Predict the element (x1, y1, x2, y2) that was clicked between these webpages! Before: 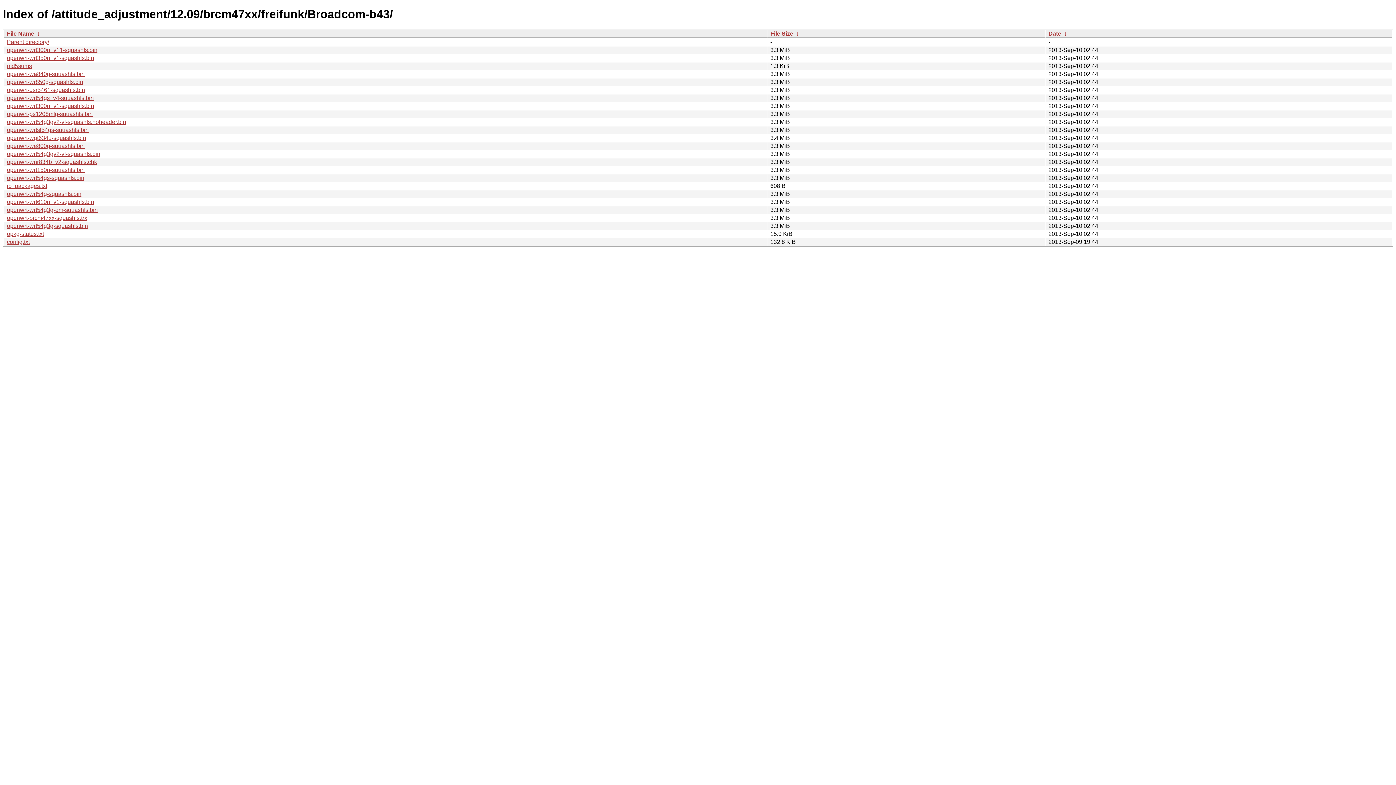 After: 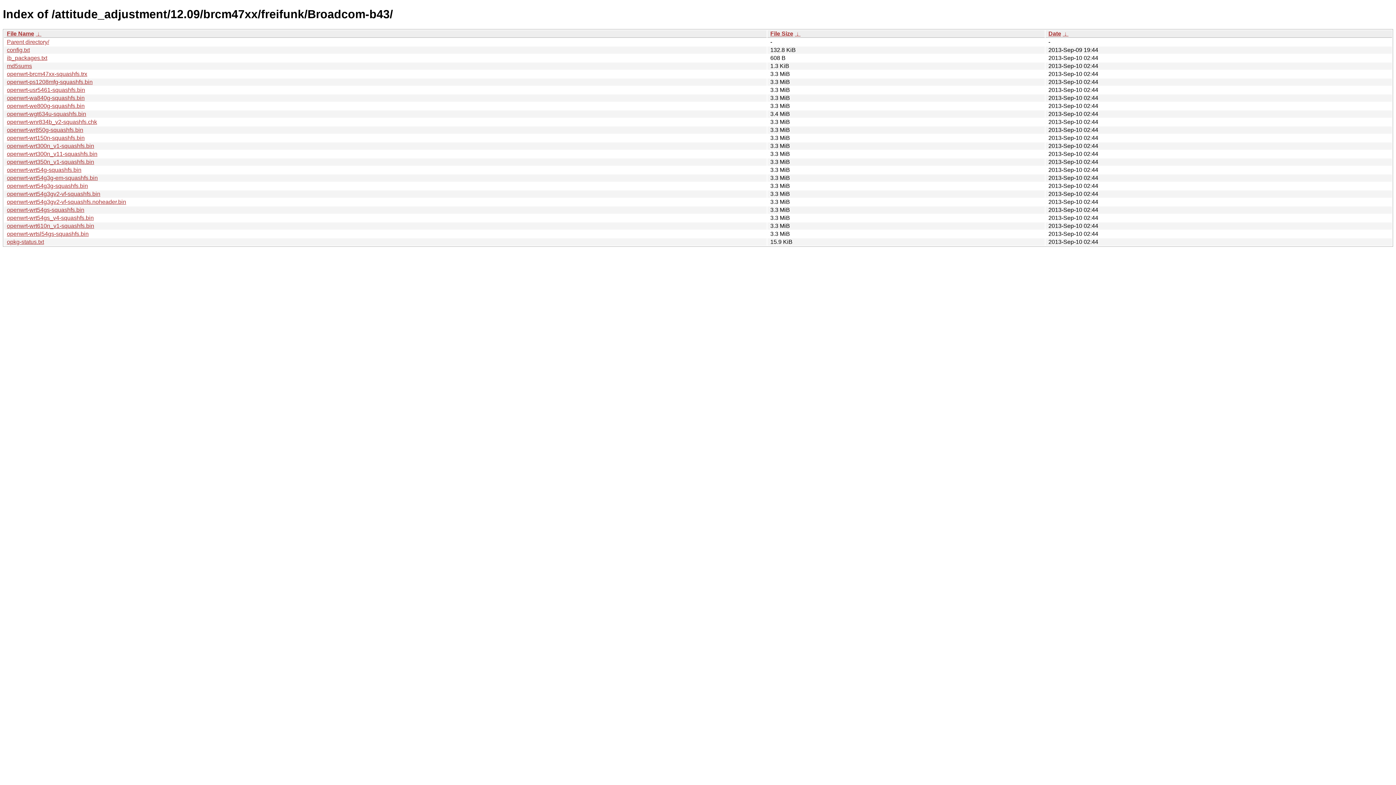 Action: bbox: (6, 30, 34, 36) label: File Name